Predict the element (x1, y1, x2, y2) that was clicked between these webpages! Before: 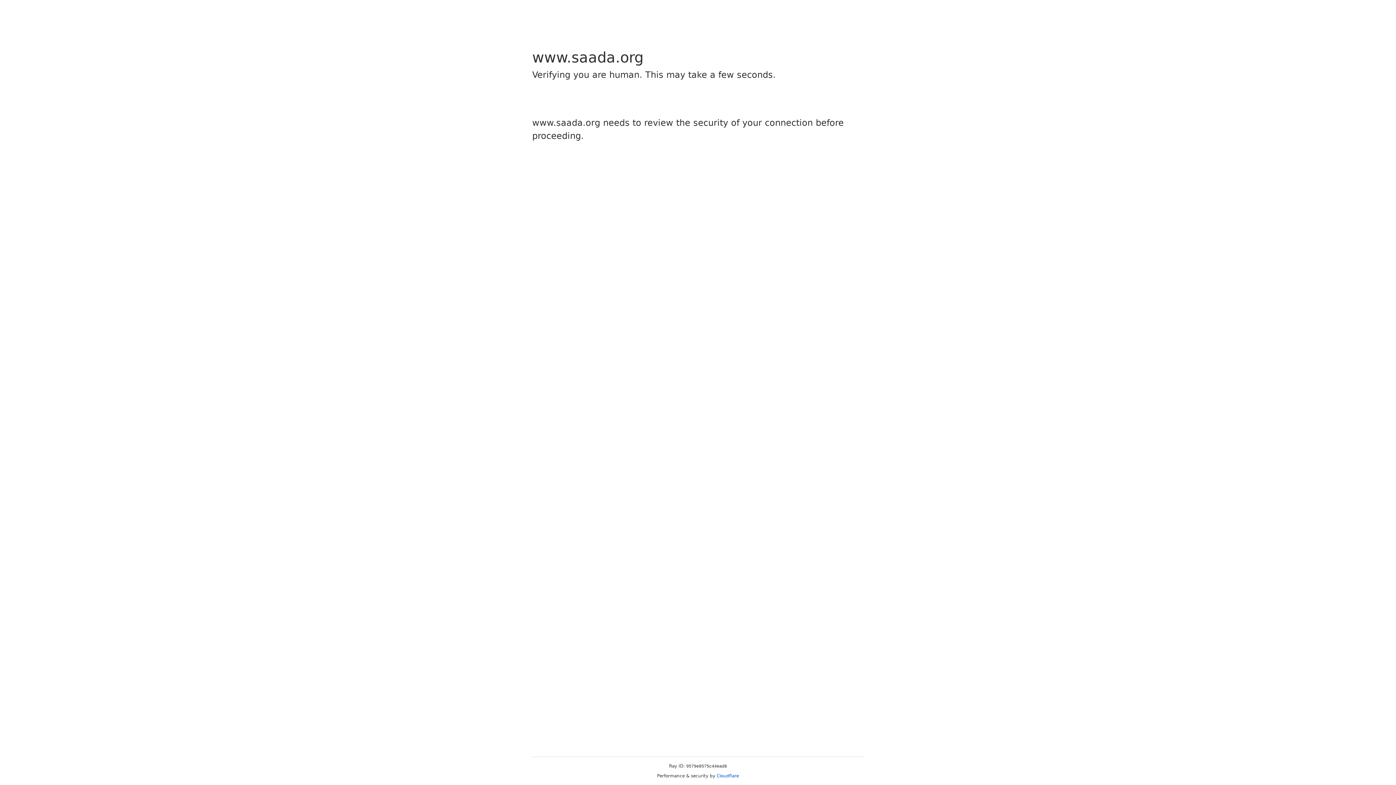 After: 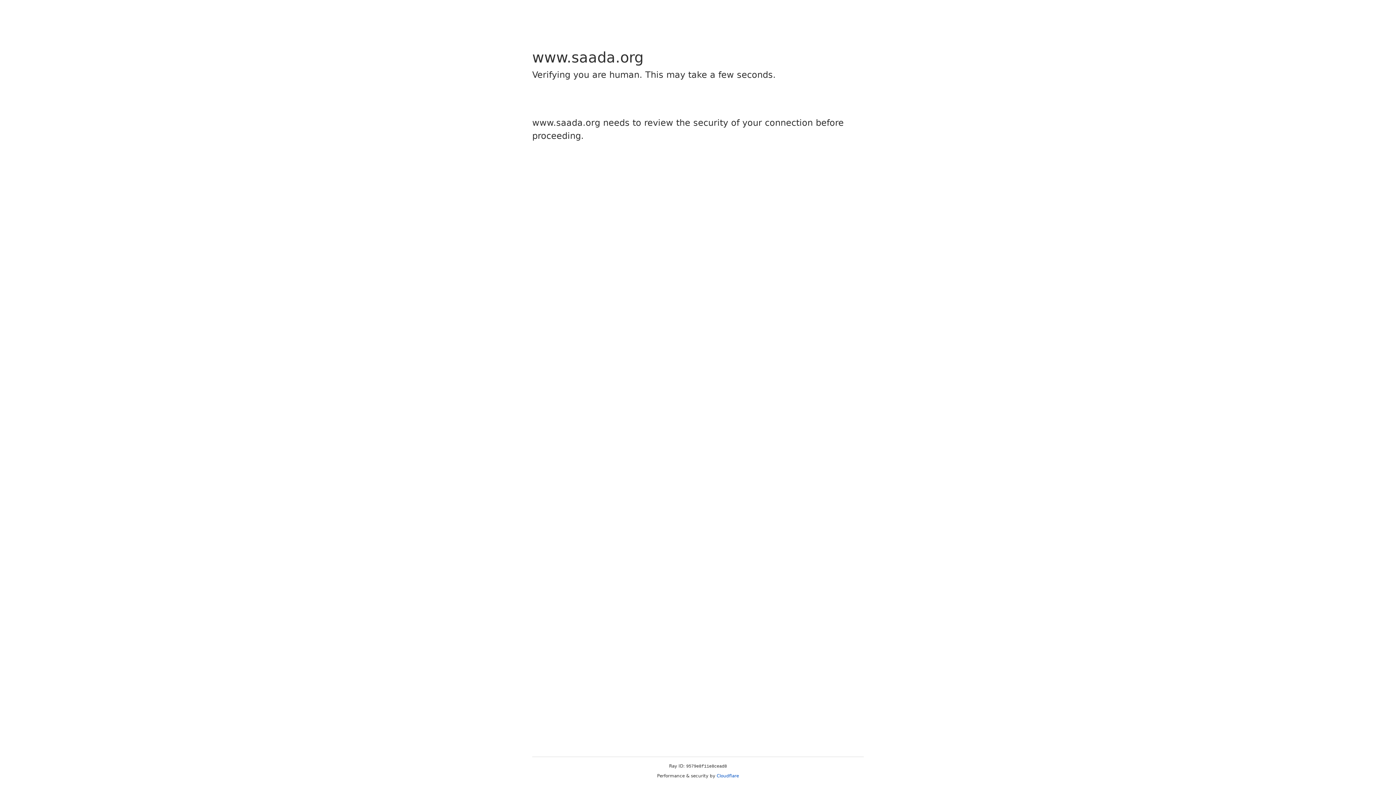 Action: label: Cloudflare bbox: (716, 773, 739, 778)